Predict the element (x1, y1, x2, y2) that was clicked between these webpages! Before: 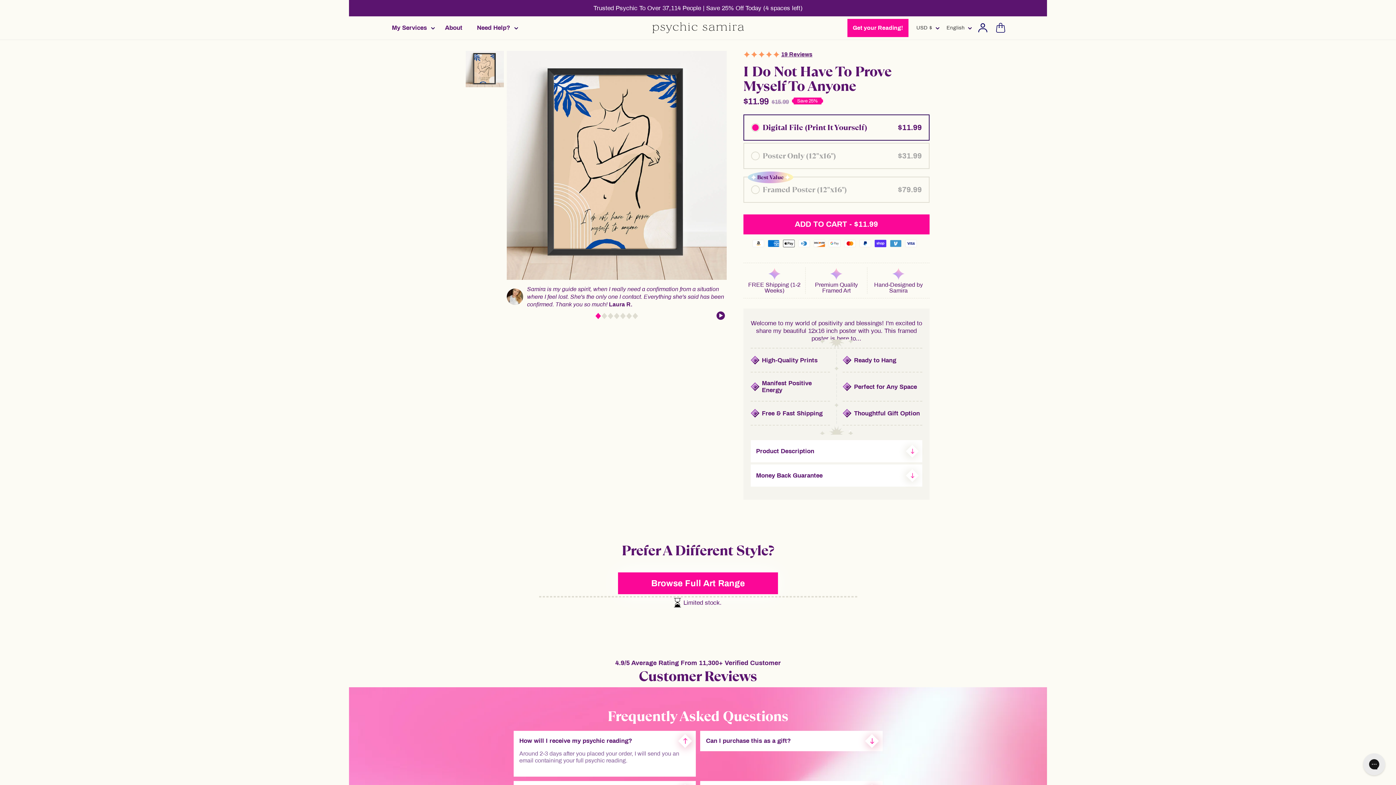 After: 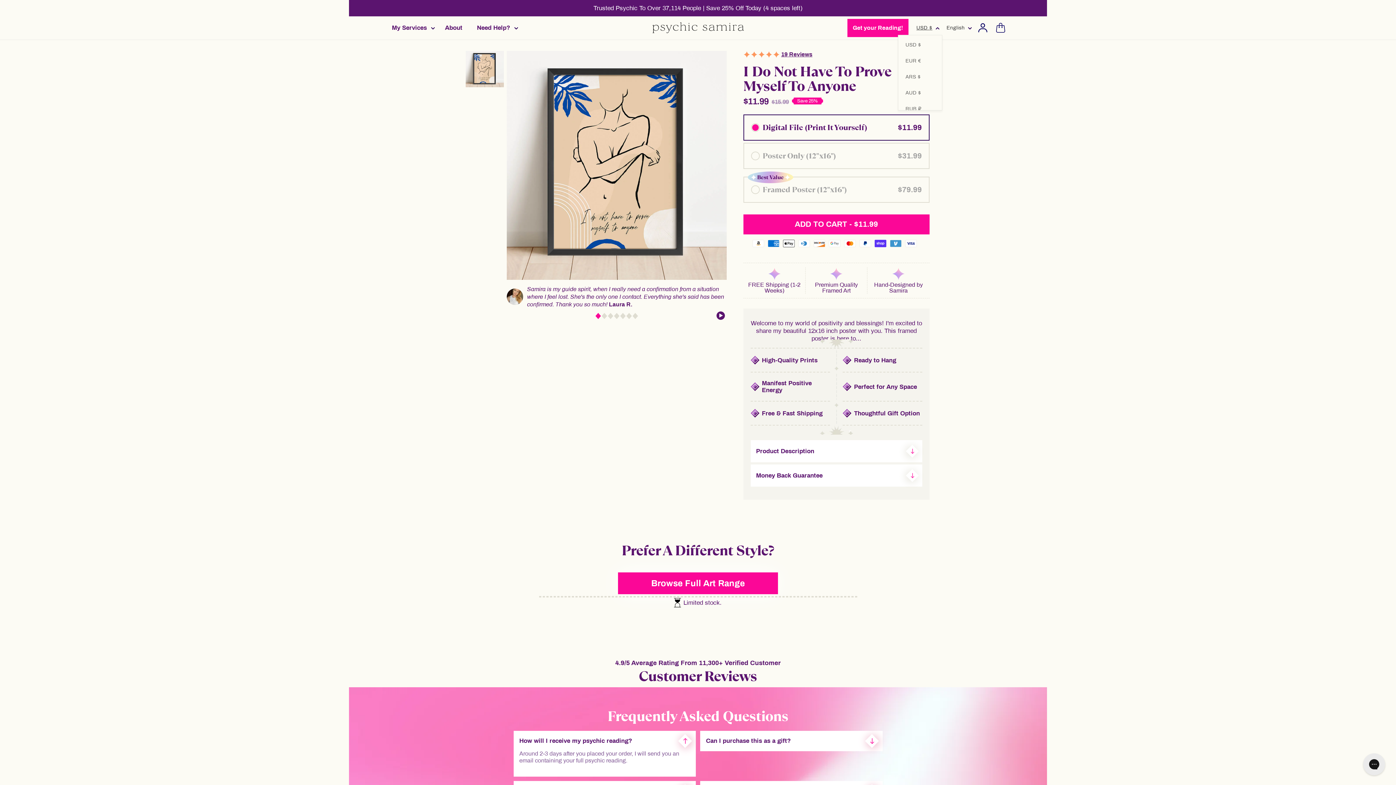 Action: label: USD $ bbox: (912, 20, 942, 34)